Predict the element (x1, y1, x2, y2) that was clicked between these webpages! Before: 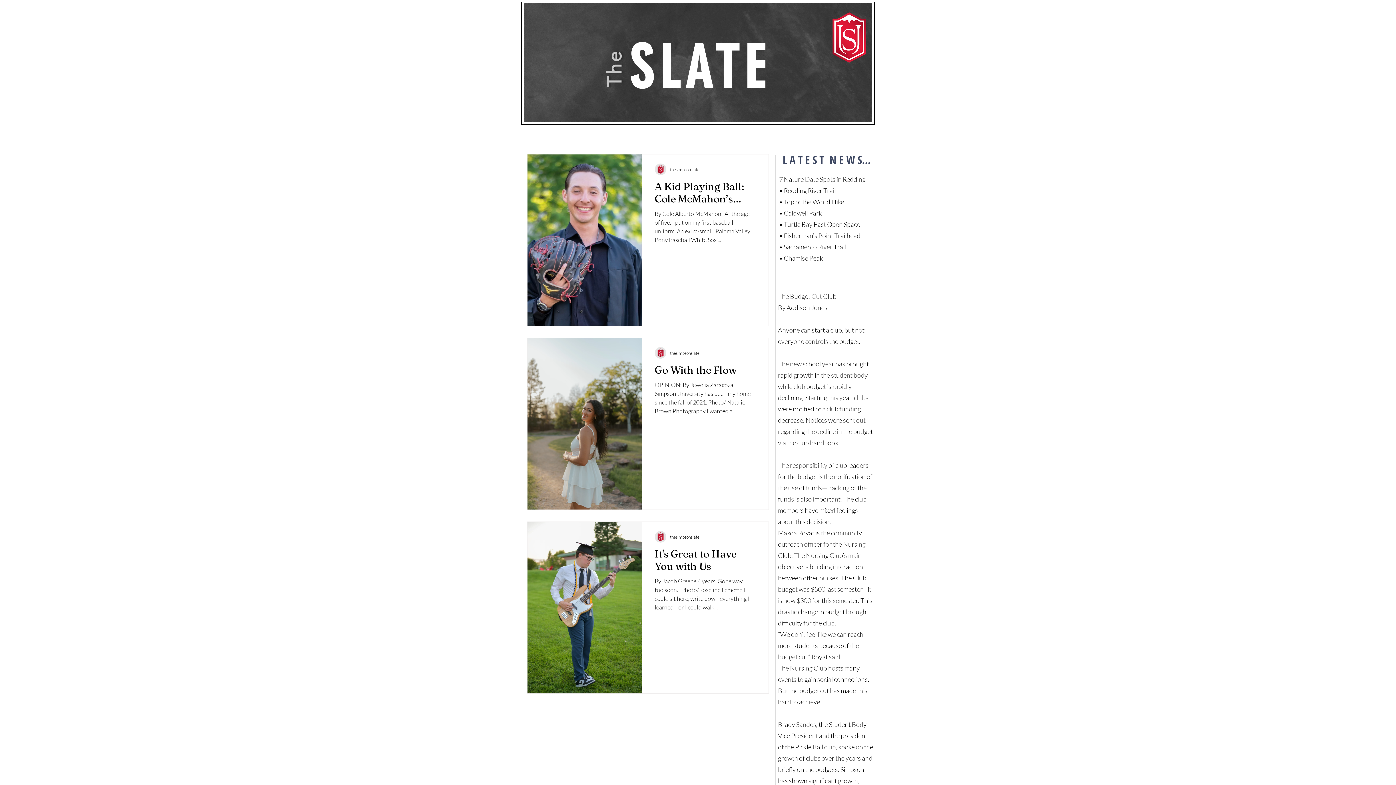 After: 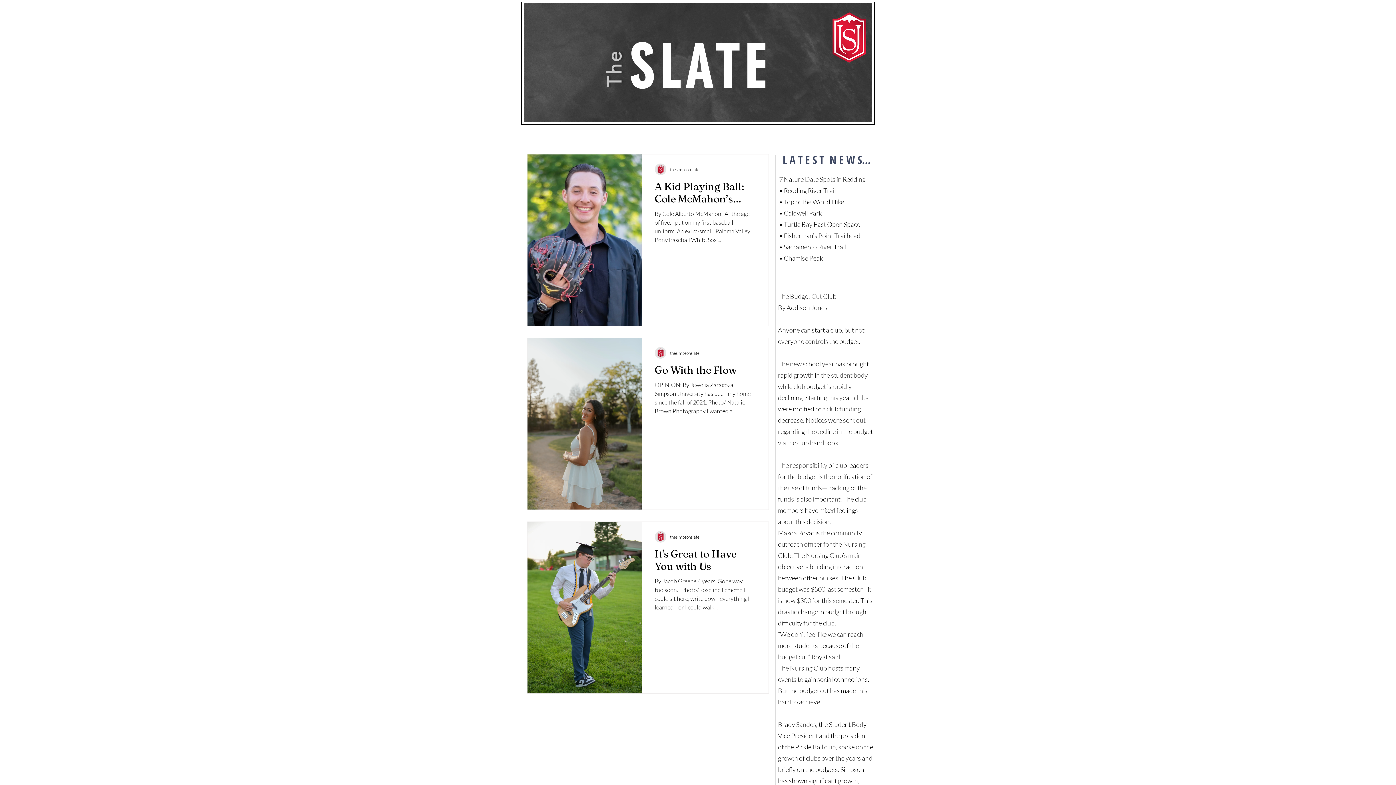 Action: label: Instagram bbox: (561, 130, 573, 141)